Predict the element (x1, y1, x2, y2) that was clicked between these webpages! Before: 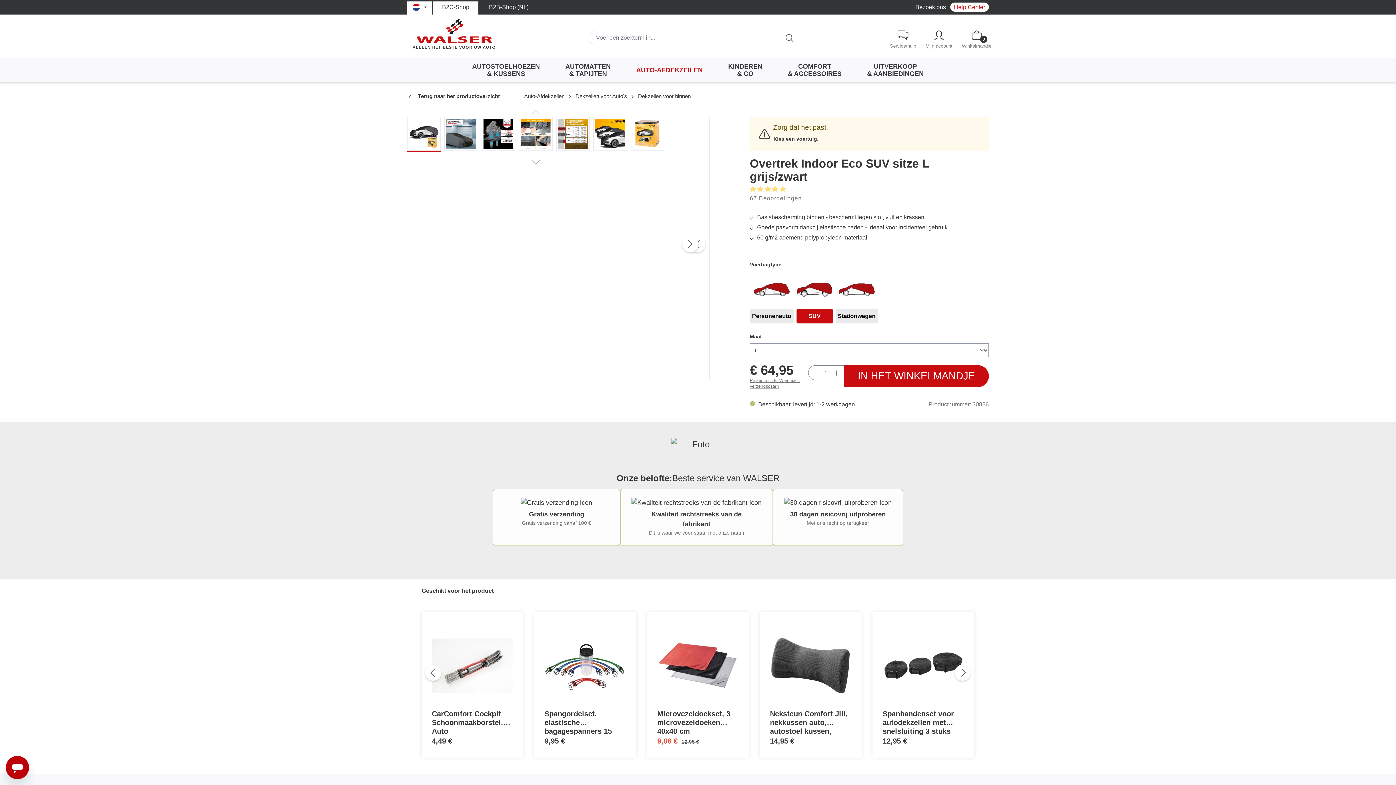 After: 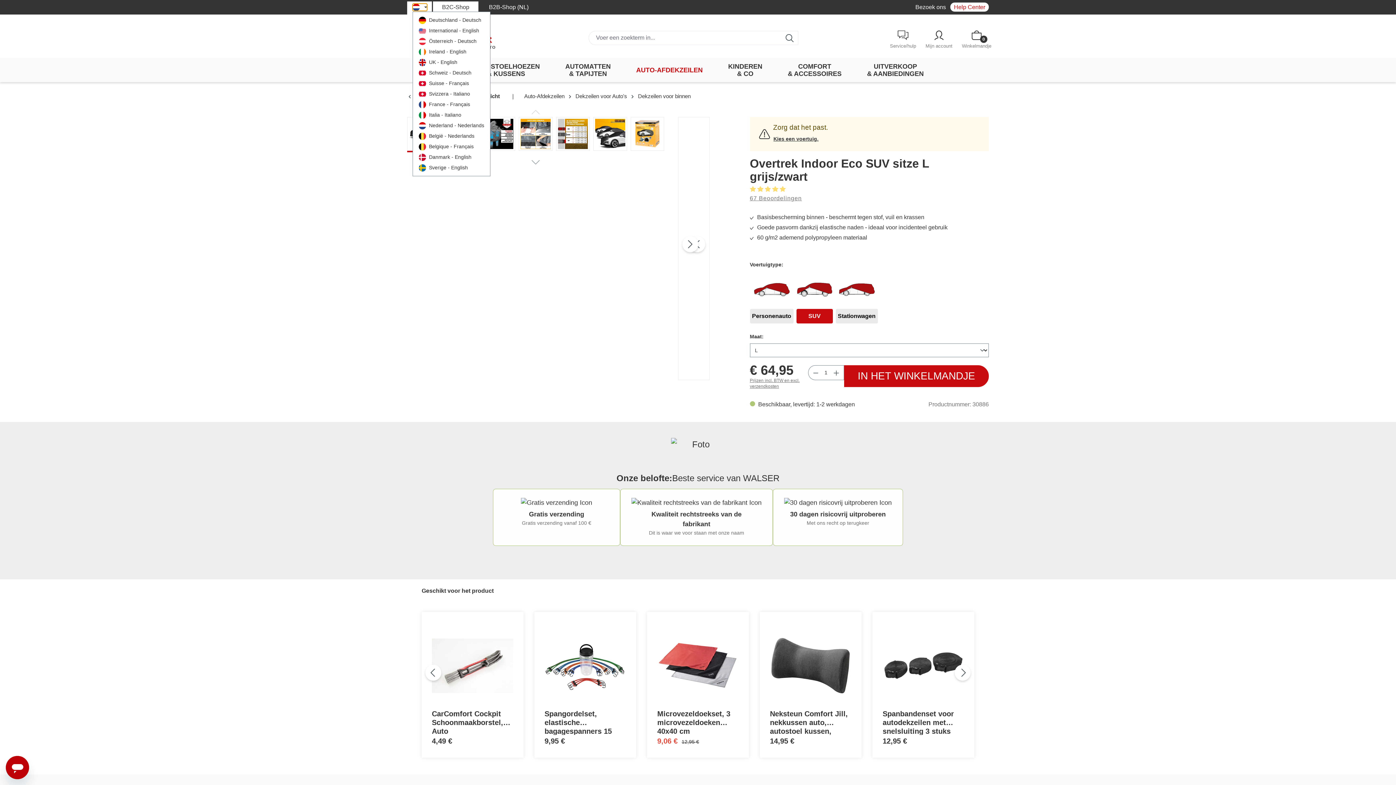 Action: bbox: (412, 3, 427, 10)